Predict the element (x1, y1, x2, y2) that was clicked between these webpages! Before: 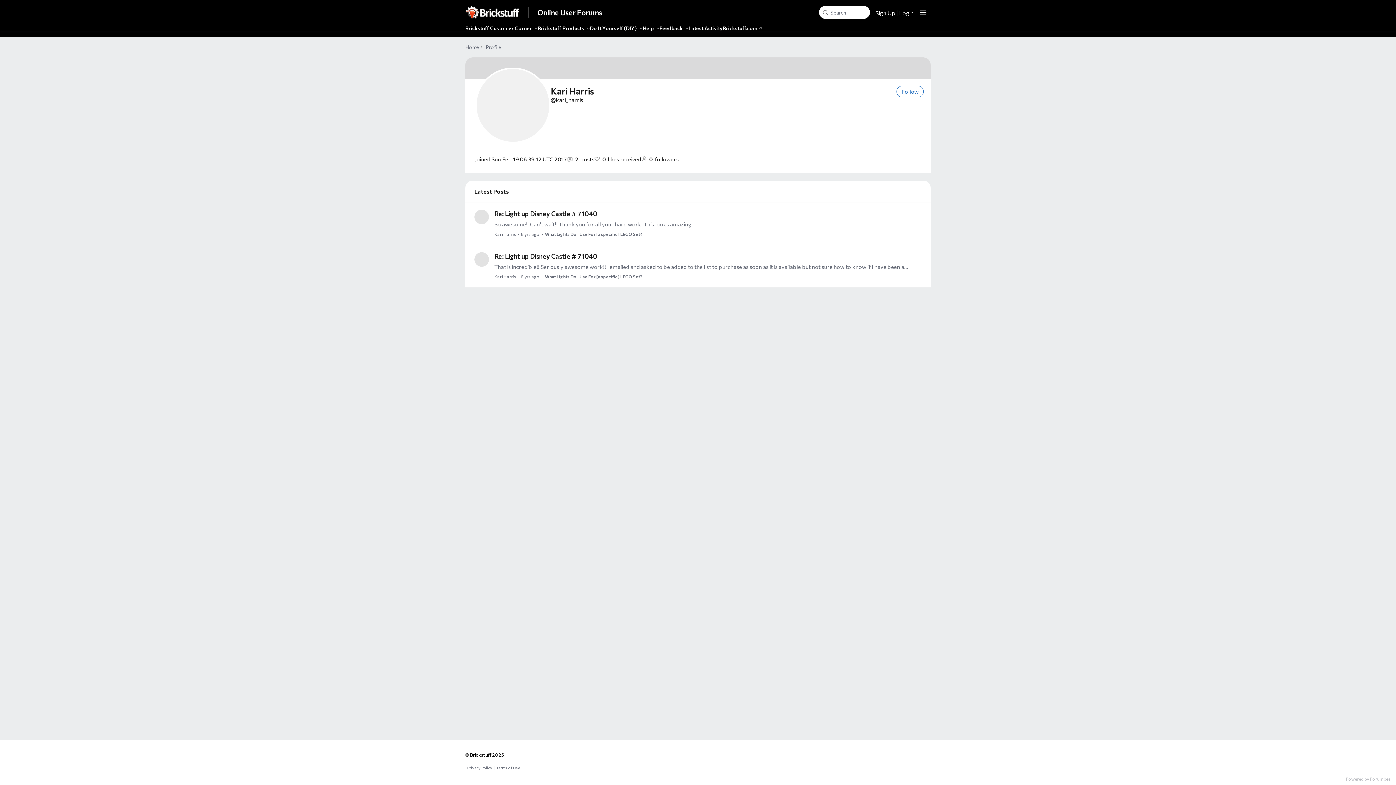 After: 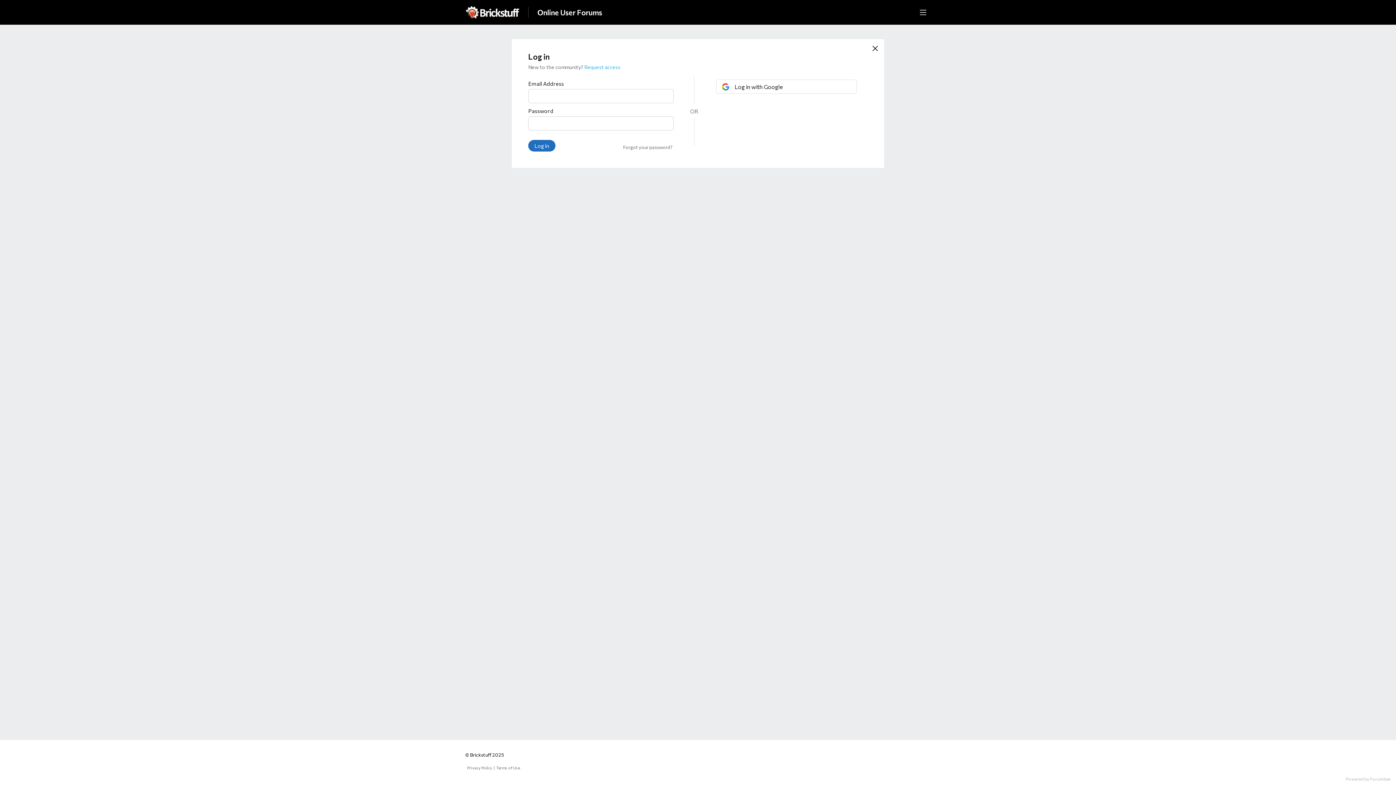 Action: bbox: (896, 85, 924, 97) label: Follow